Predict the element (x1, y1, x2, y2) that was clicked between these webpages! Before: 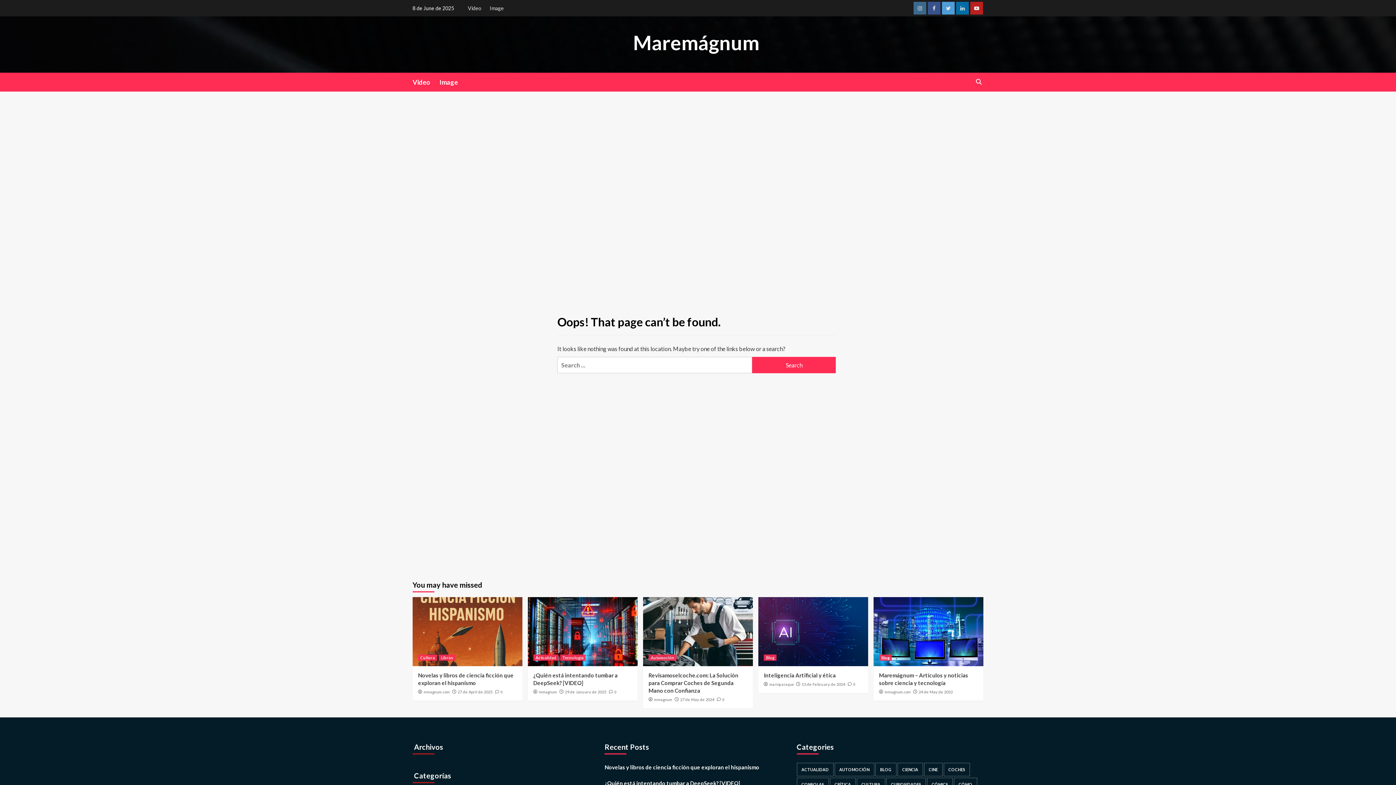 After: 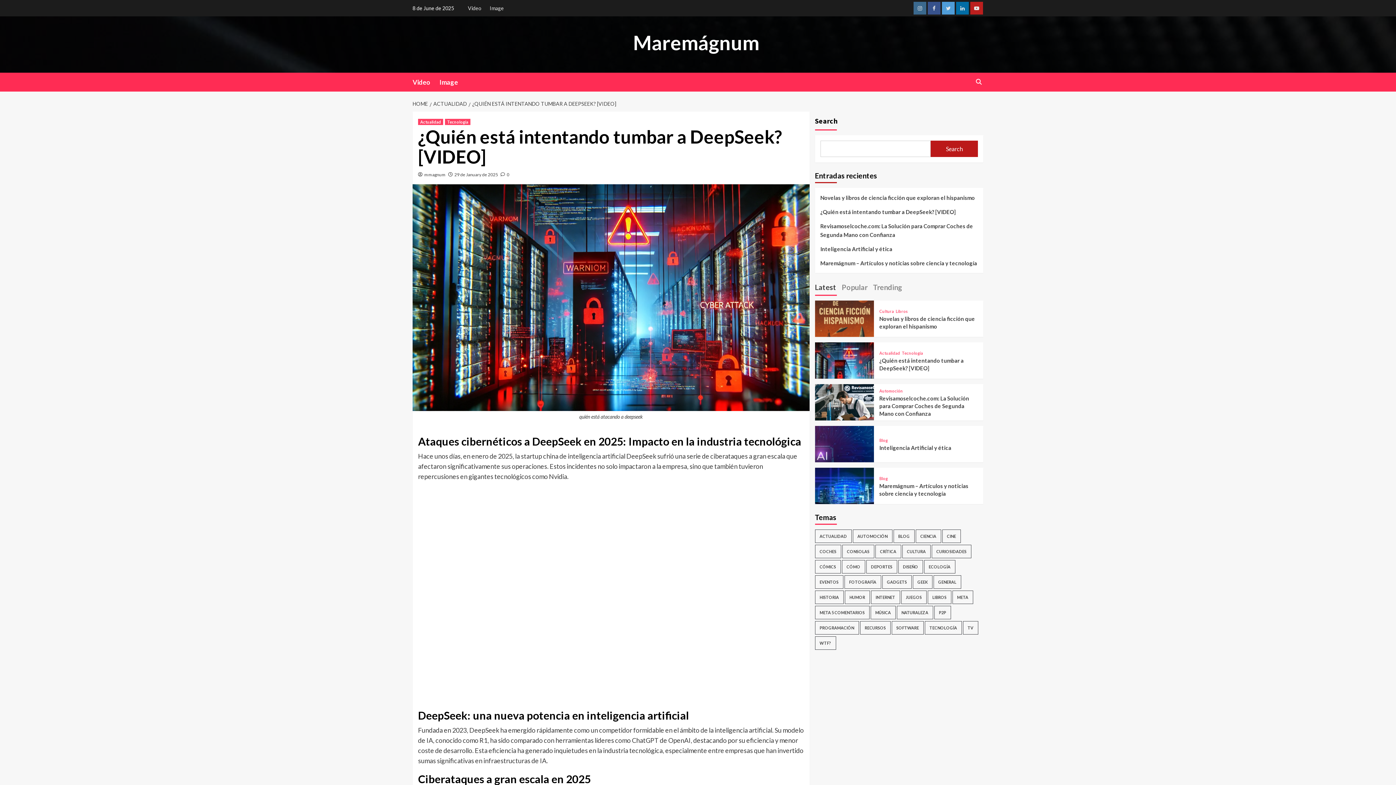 Action: label:  0 bbox: (609, 689, 616, 694)